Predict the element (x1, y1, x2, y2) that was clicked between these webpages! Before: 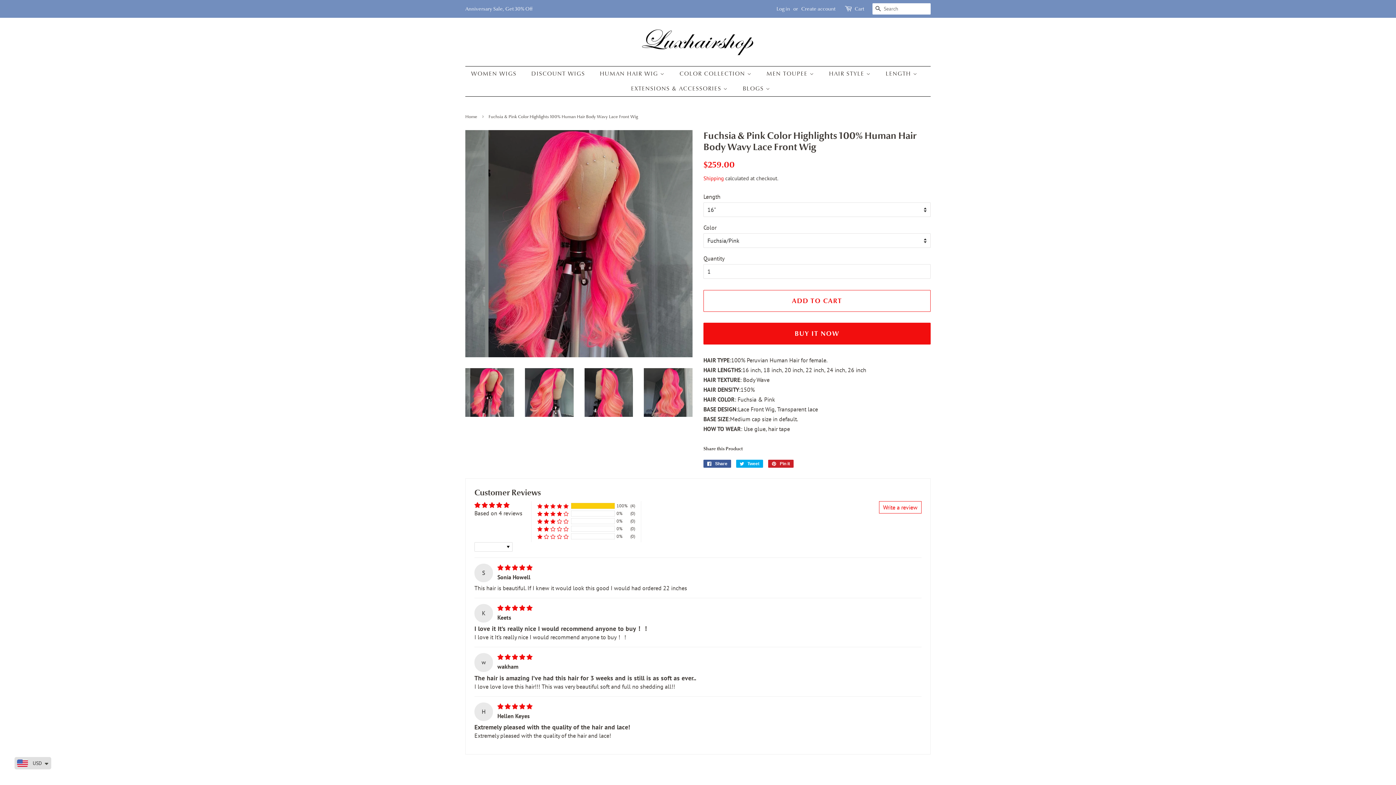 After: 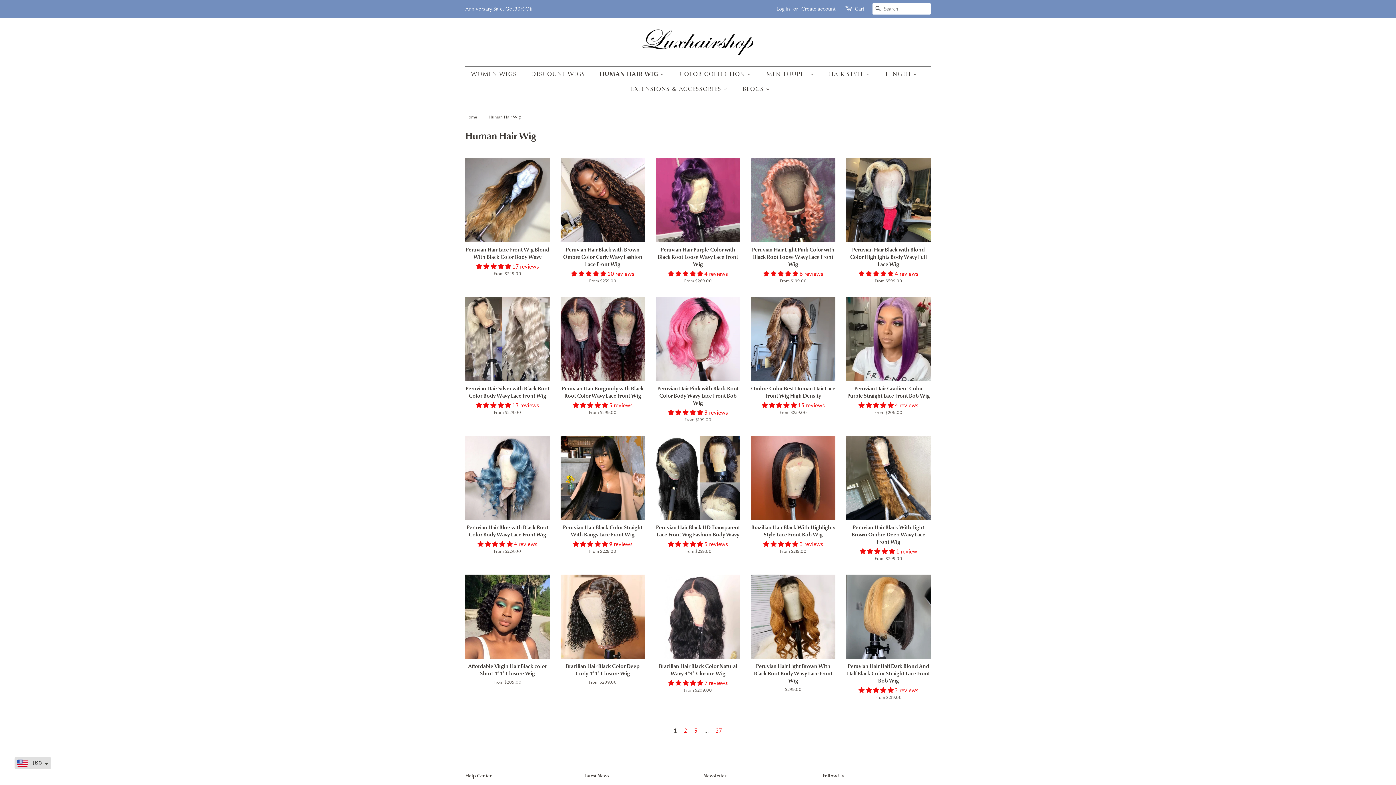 Action: bbox: (594, 66, 672, 81) label: HUMAN HAIR WIG 